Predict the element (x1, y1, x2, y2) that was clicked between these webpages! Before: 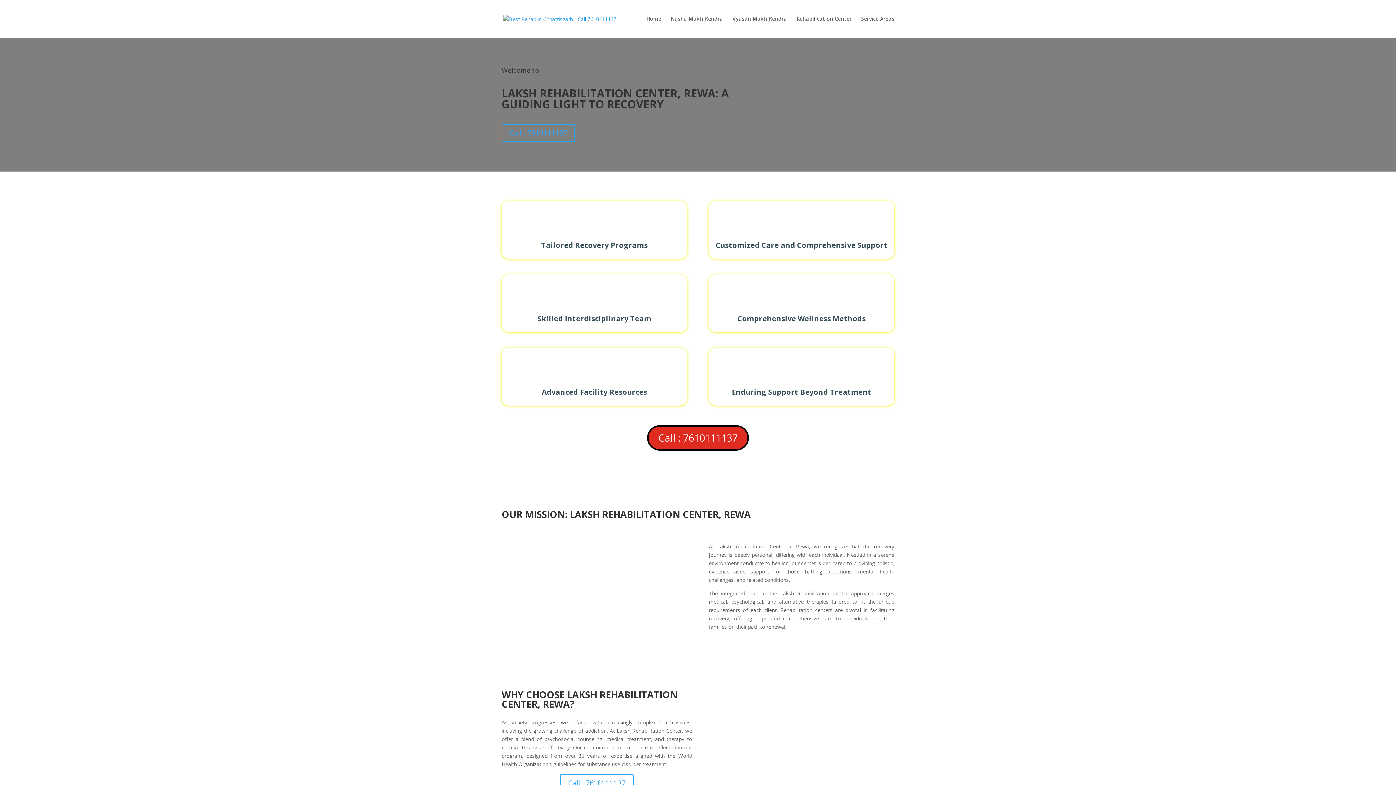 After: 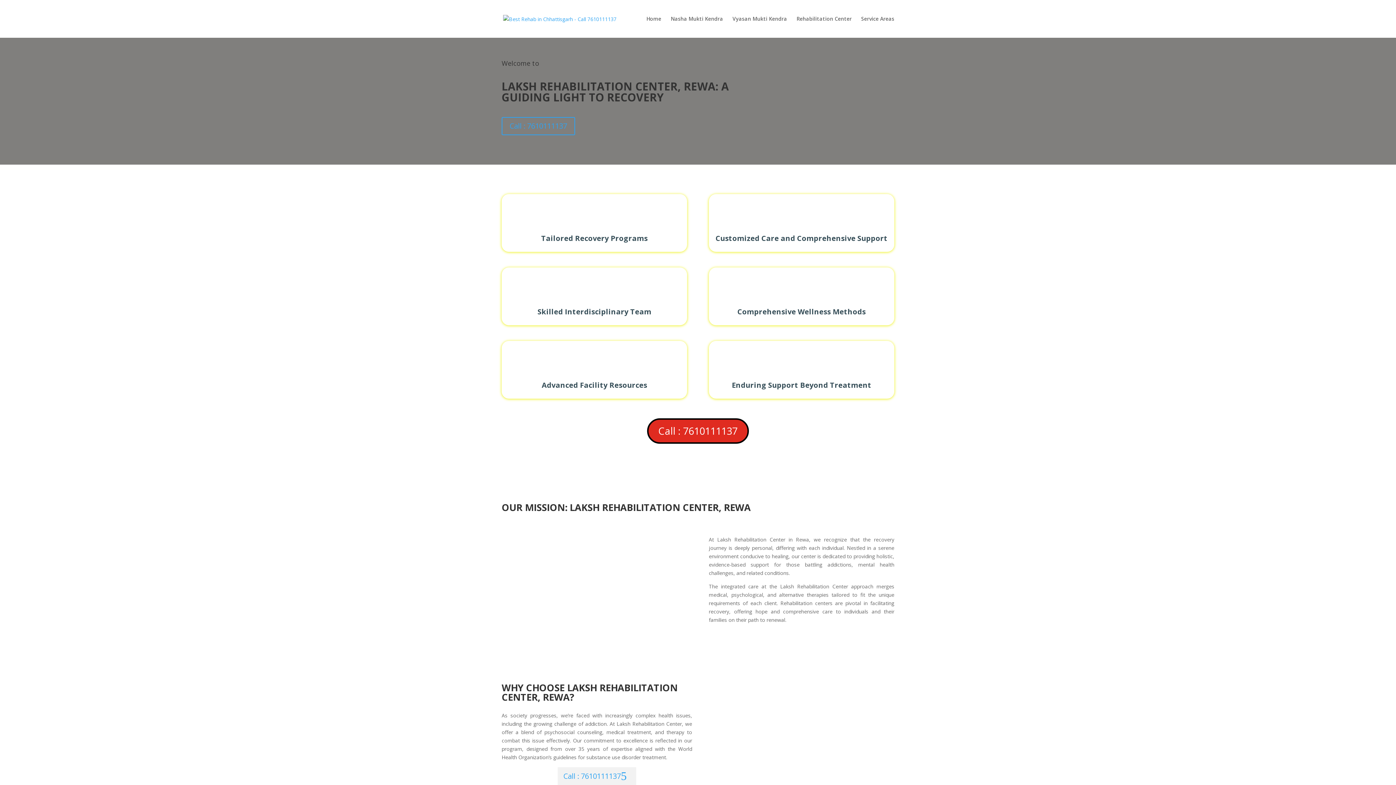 Action: bbox: (560, 774, 633, 792) label: Call : 7610111137